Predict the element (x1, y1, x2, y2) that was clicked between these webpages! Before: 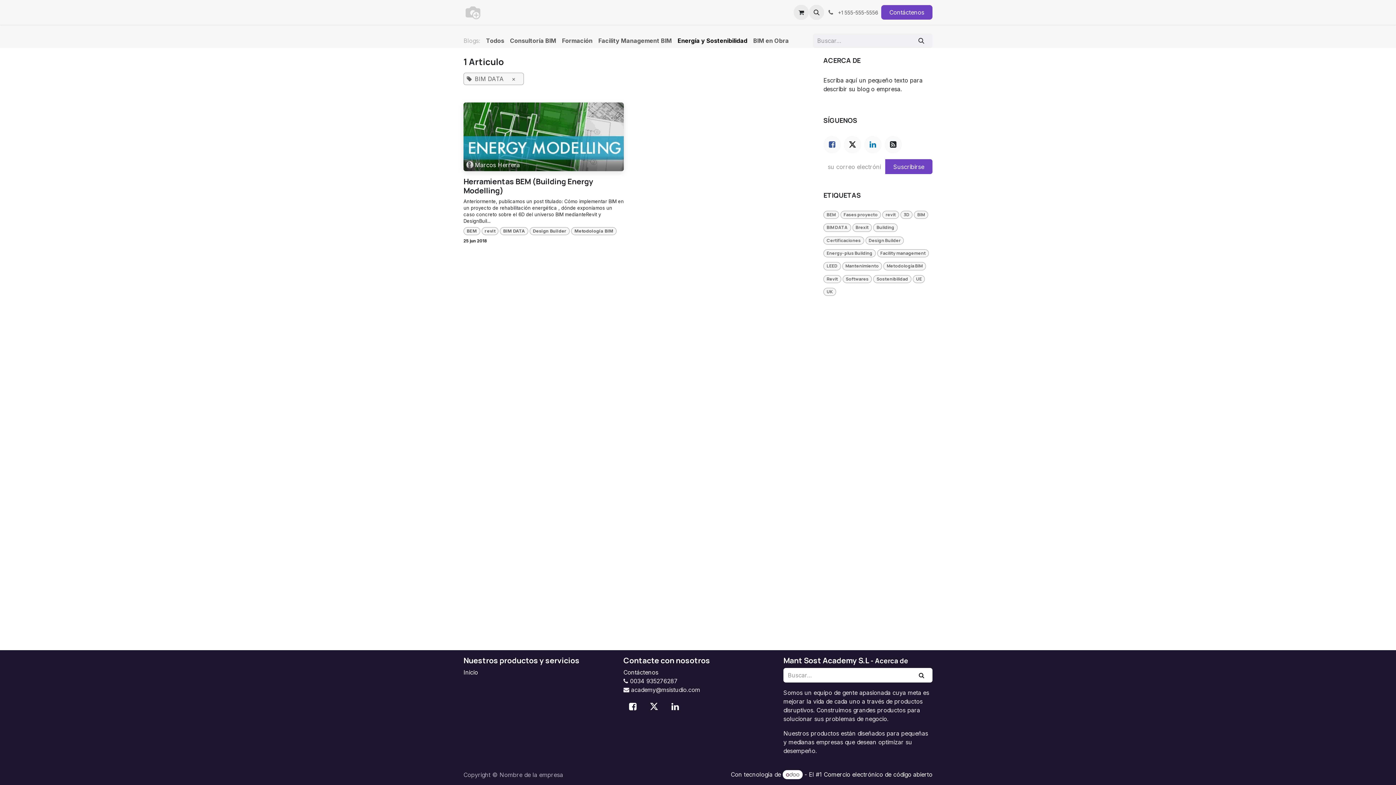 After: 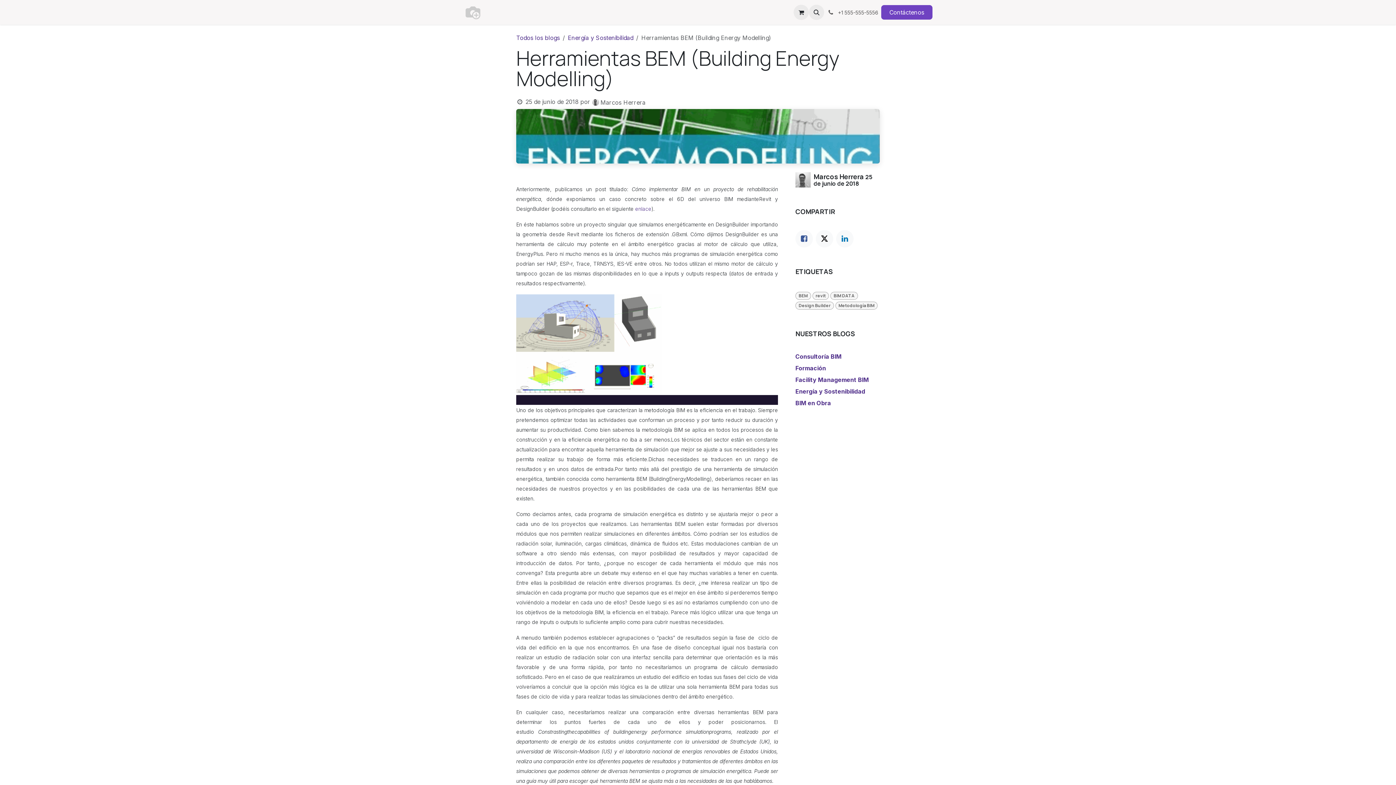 Action: label: Marcos Herrera bbox: (463, 102, 624, 171)